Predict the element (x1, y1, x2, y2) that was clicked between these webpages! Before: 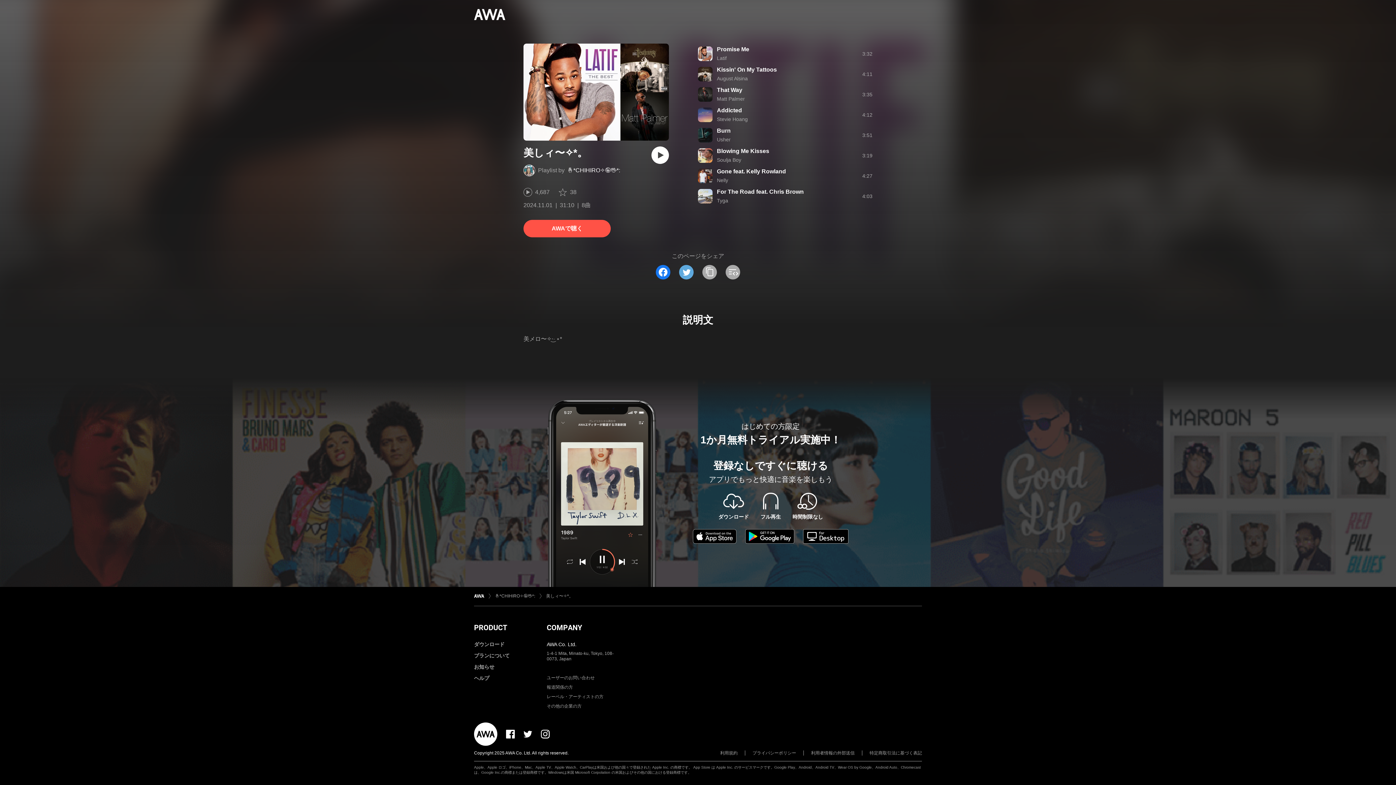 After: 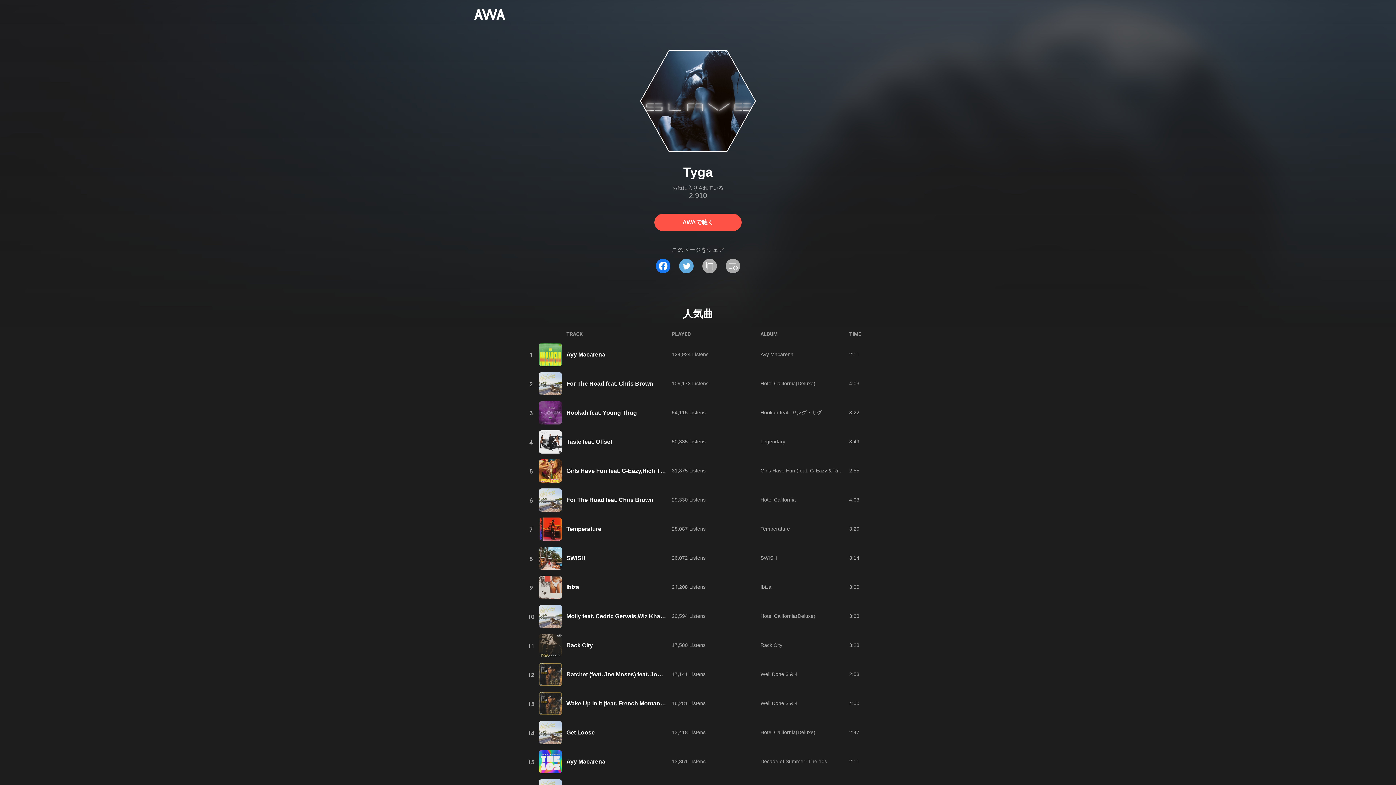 Action: label: Tyga bbox: (717, 197, 728, 203)